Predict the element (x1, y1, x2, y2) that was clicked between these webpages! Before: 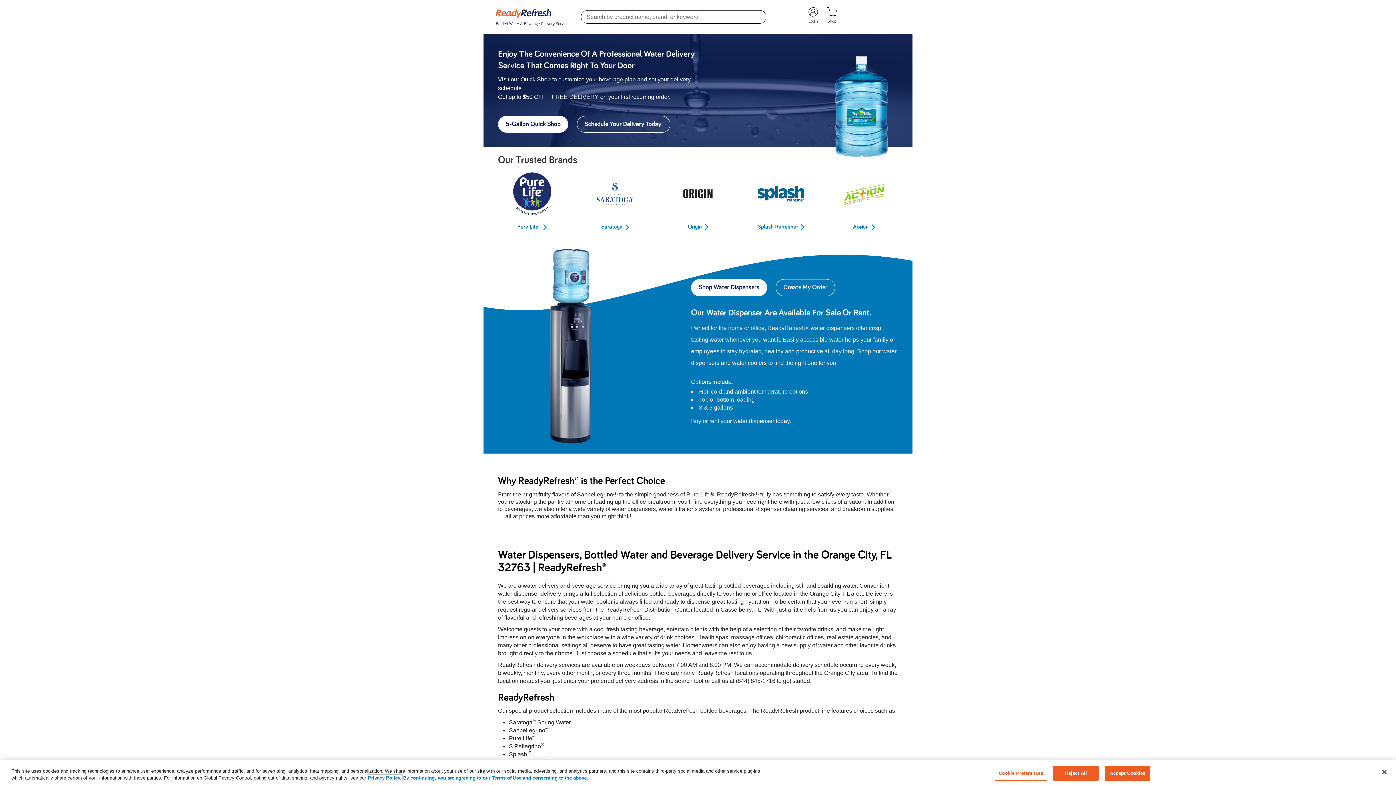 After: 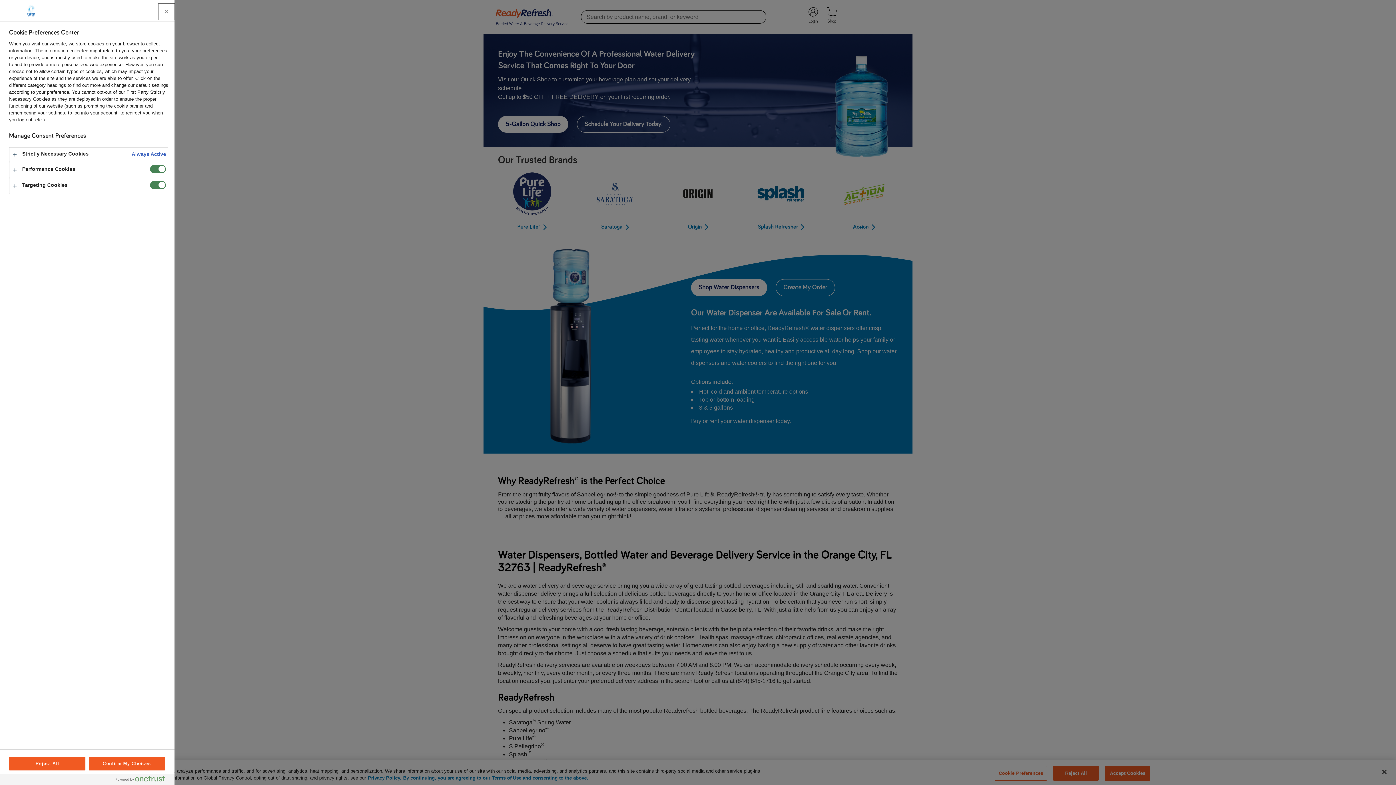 Action: bbox: (994, 766, 1047, 781) label: Cookie Preferences